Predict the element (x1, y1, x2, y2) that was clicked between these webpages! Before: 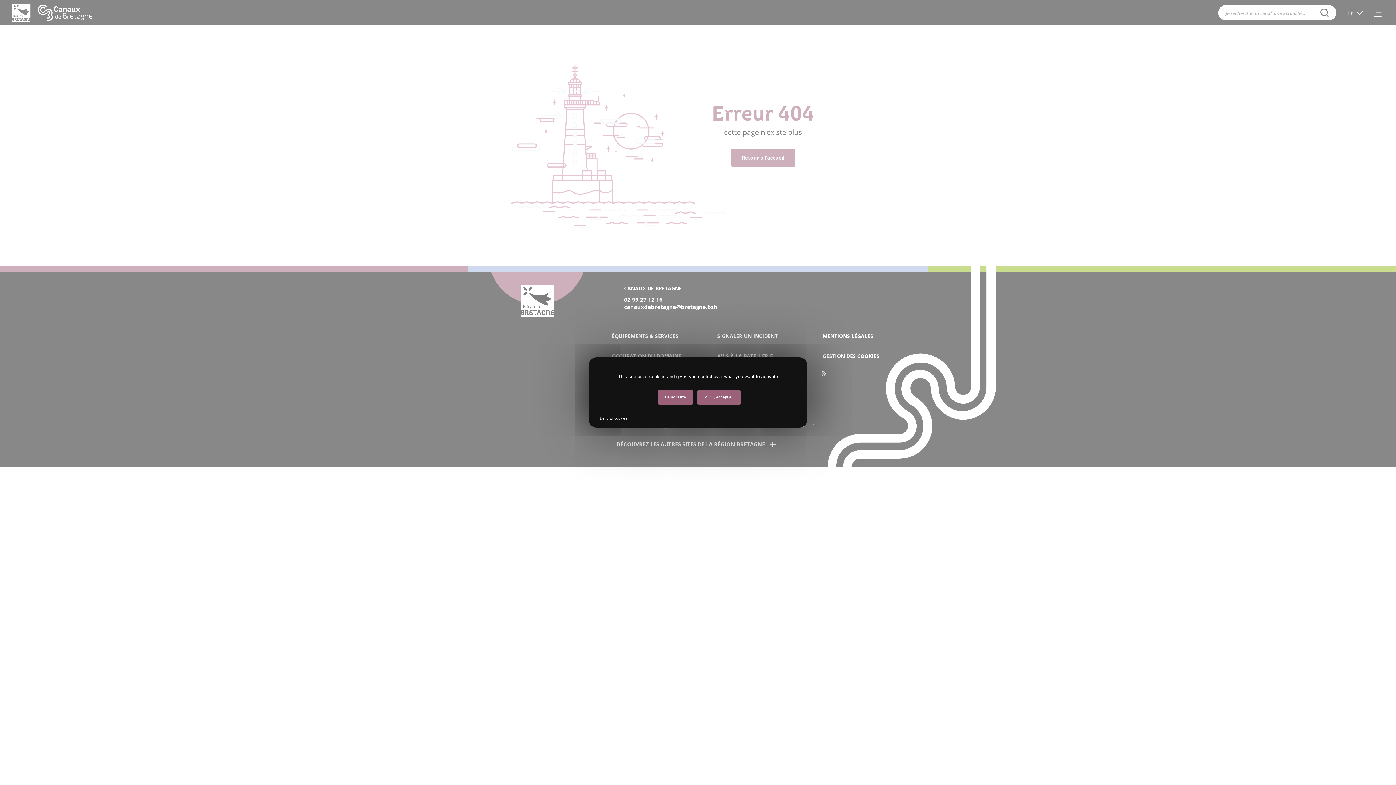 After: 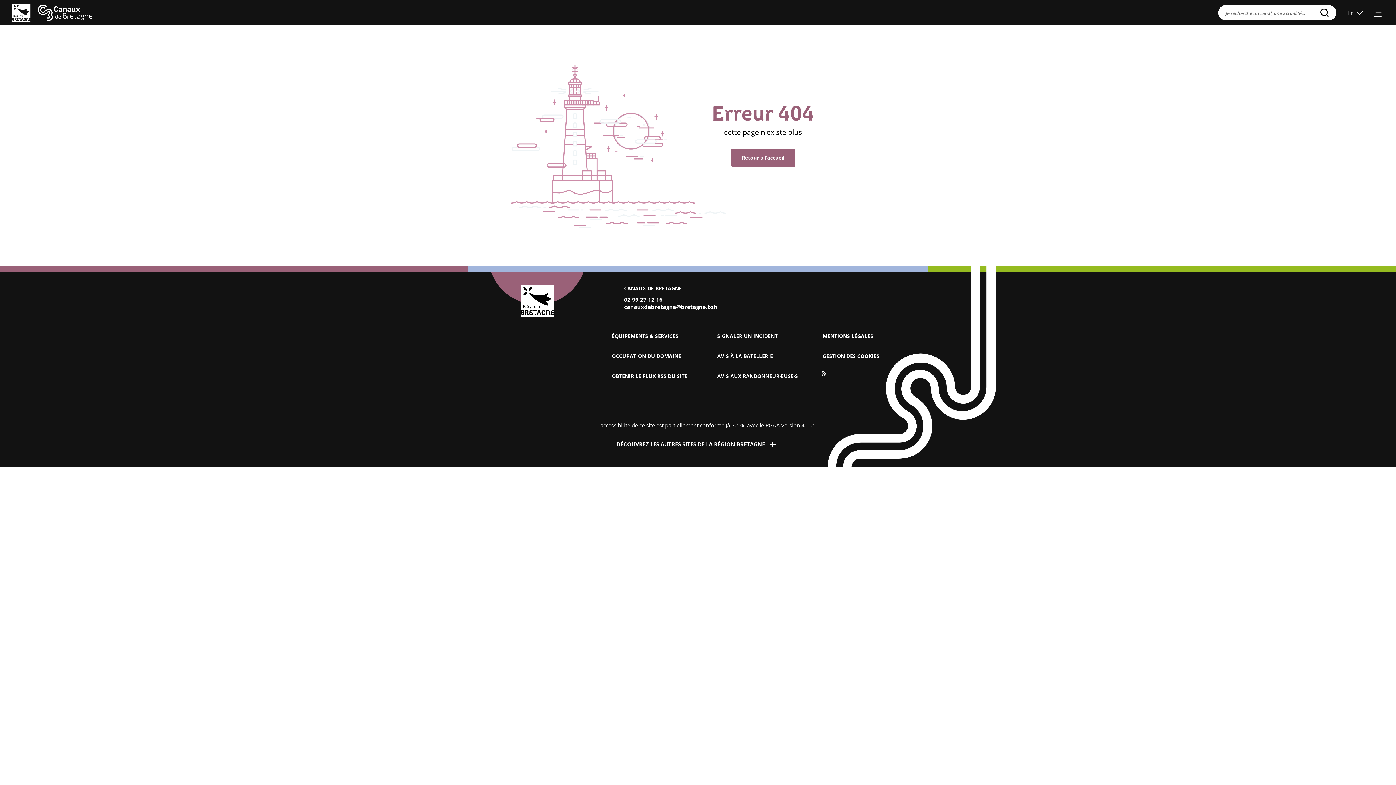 Action: bbox: (697, 390, 741, 404) label:  OK, accept all